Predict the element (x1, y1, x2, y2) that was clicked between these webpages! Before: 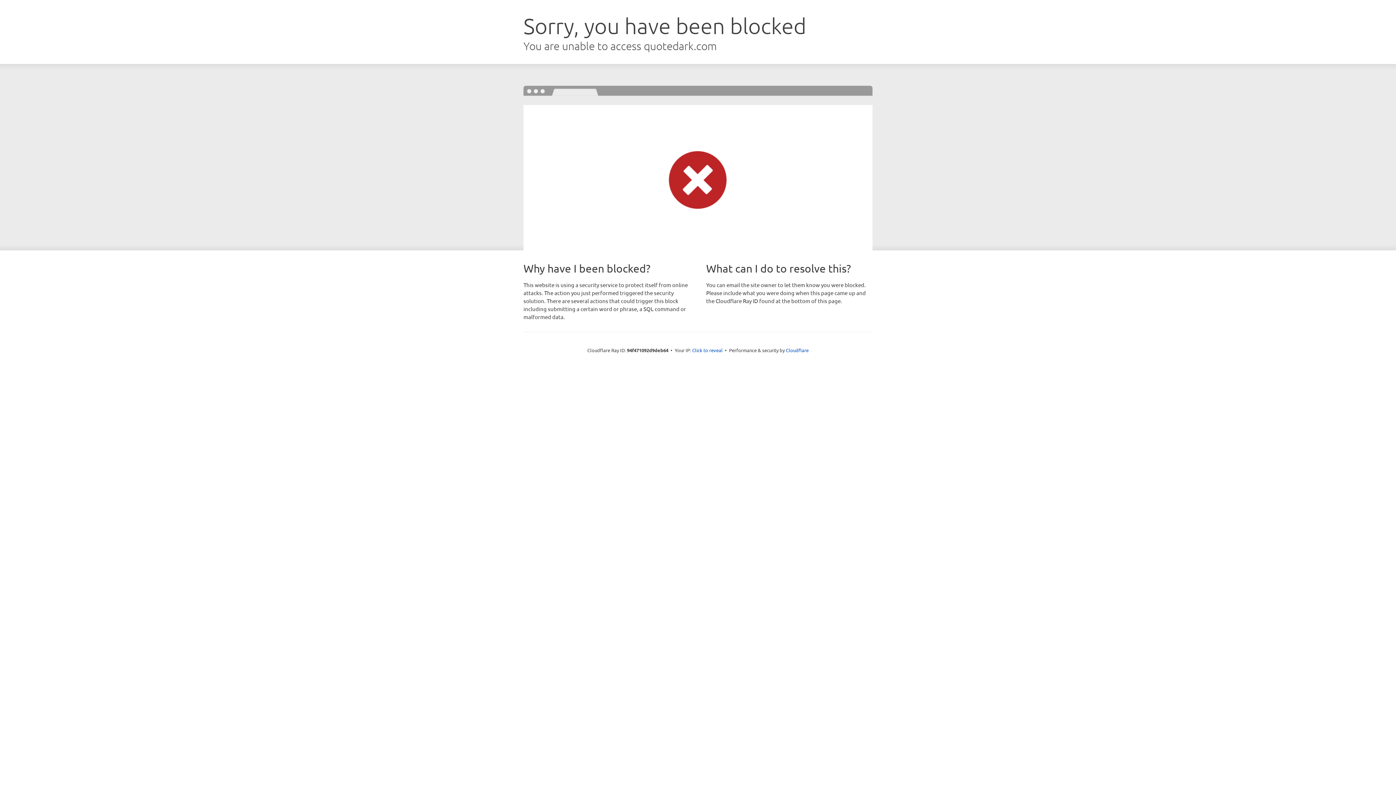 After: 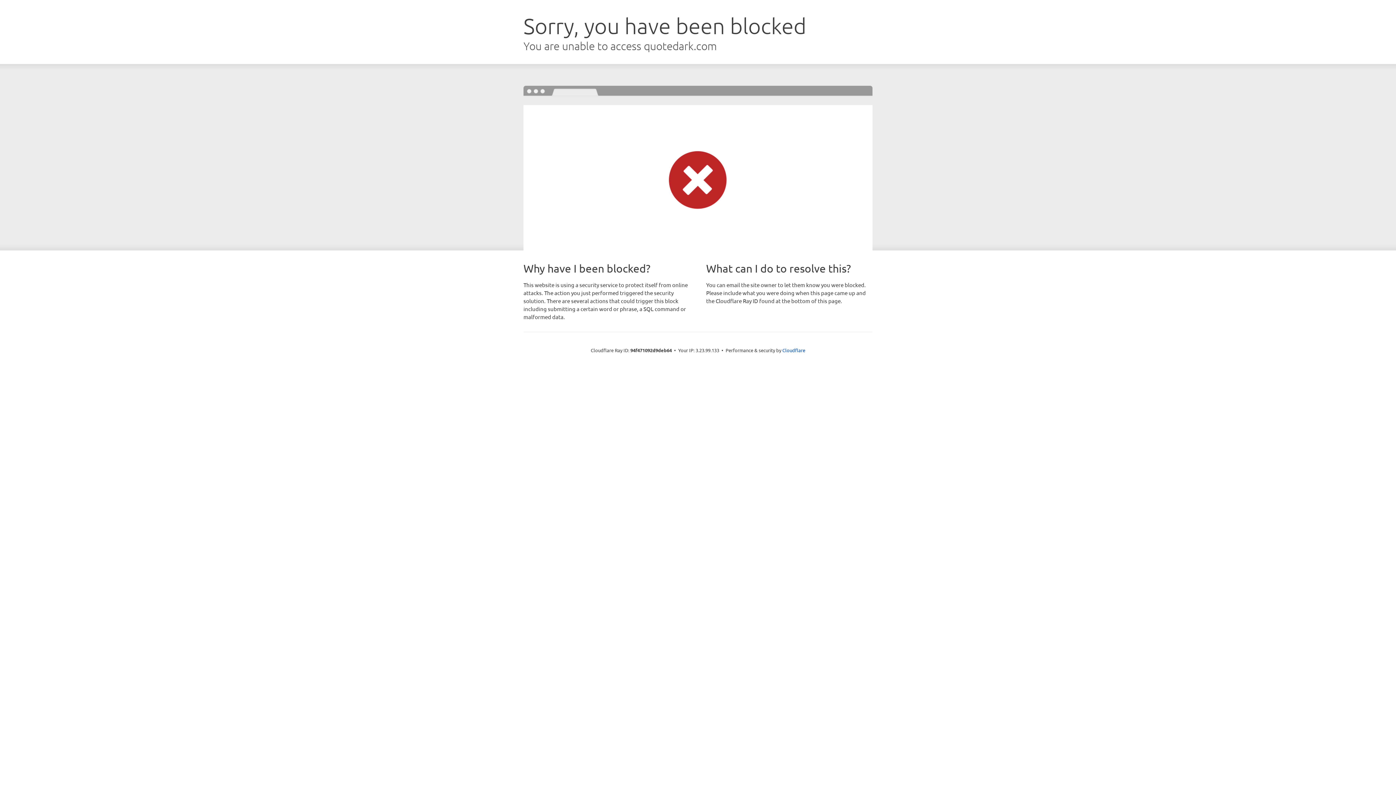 Action: bbox: (692, 346, 722, 353) label: Click to reveal